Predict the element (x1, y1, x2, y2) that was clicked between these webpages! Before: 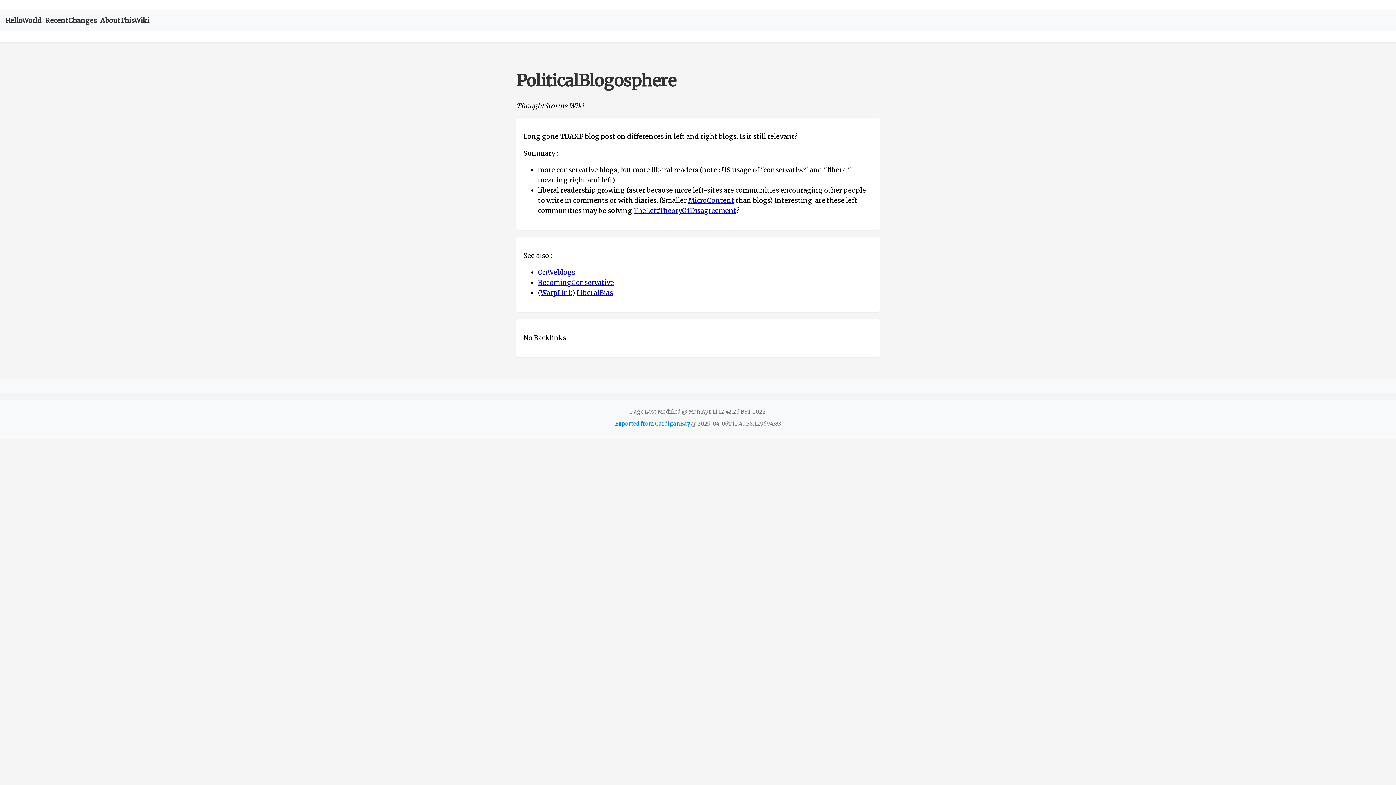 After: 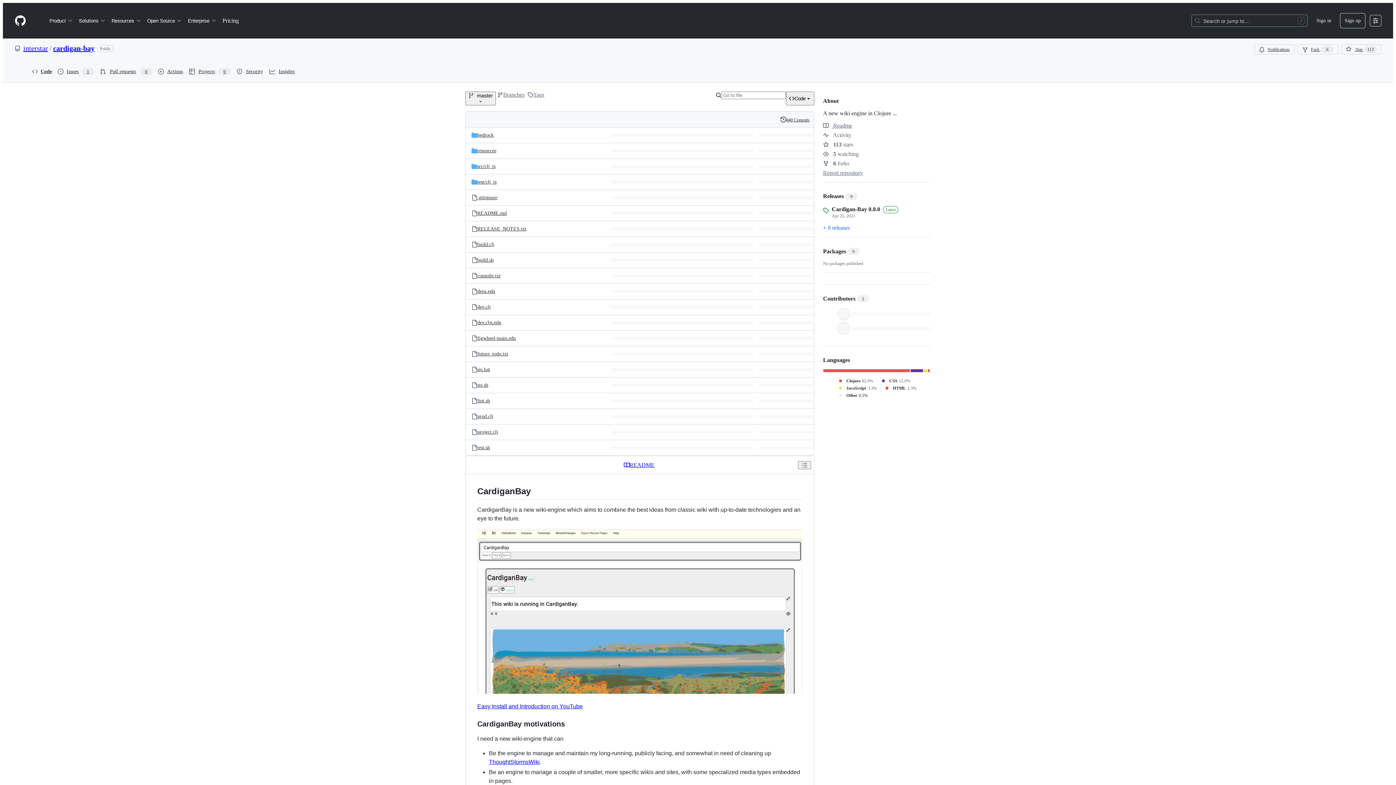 Action: bbox: (615, 420, 690, 427) label: Exported from CardiganBay